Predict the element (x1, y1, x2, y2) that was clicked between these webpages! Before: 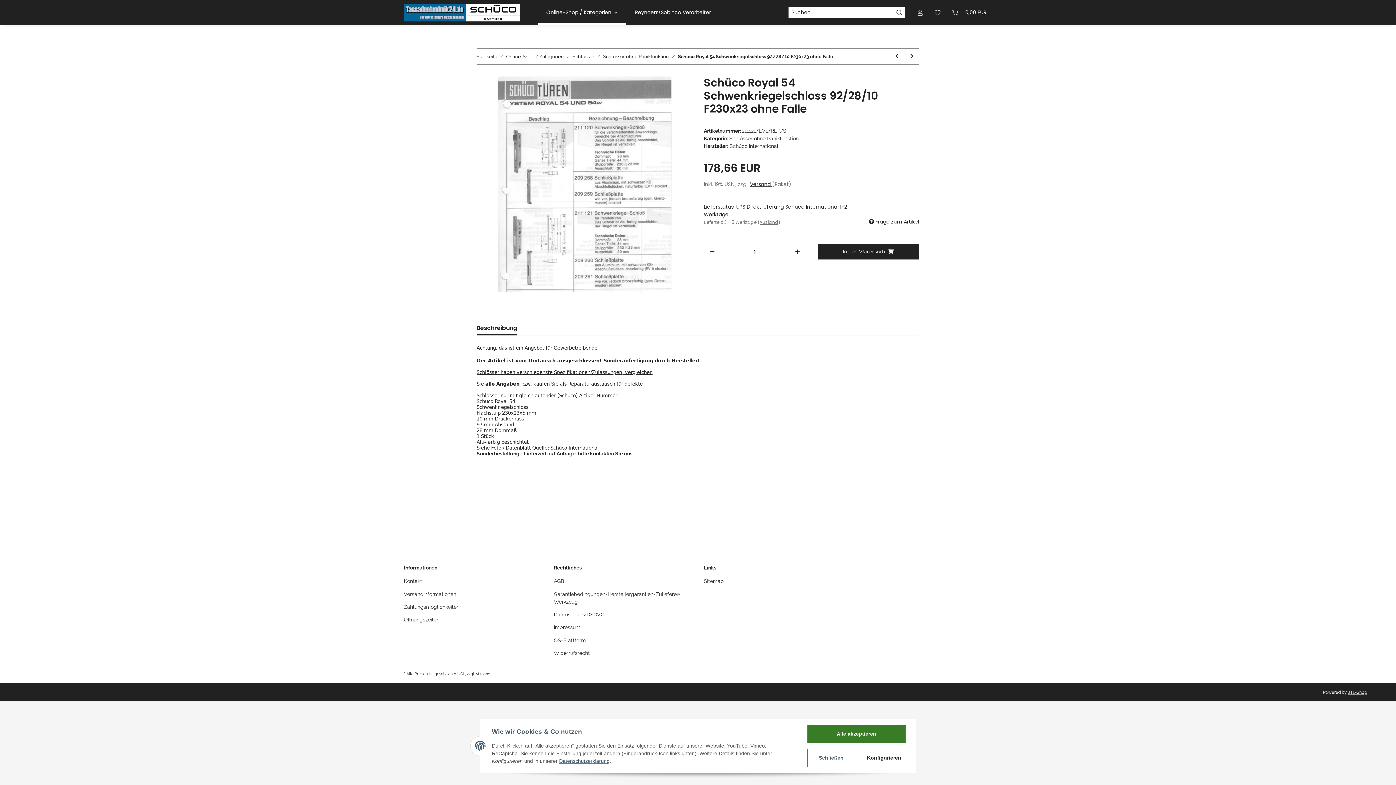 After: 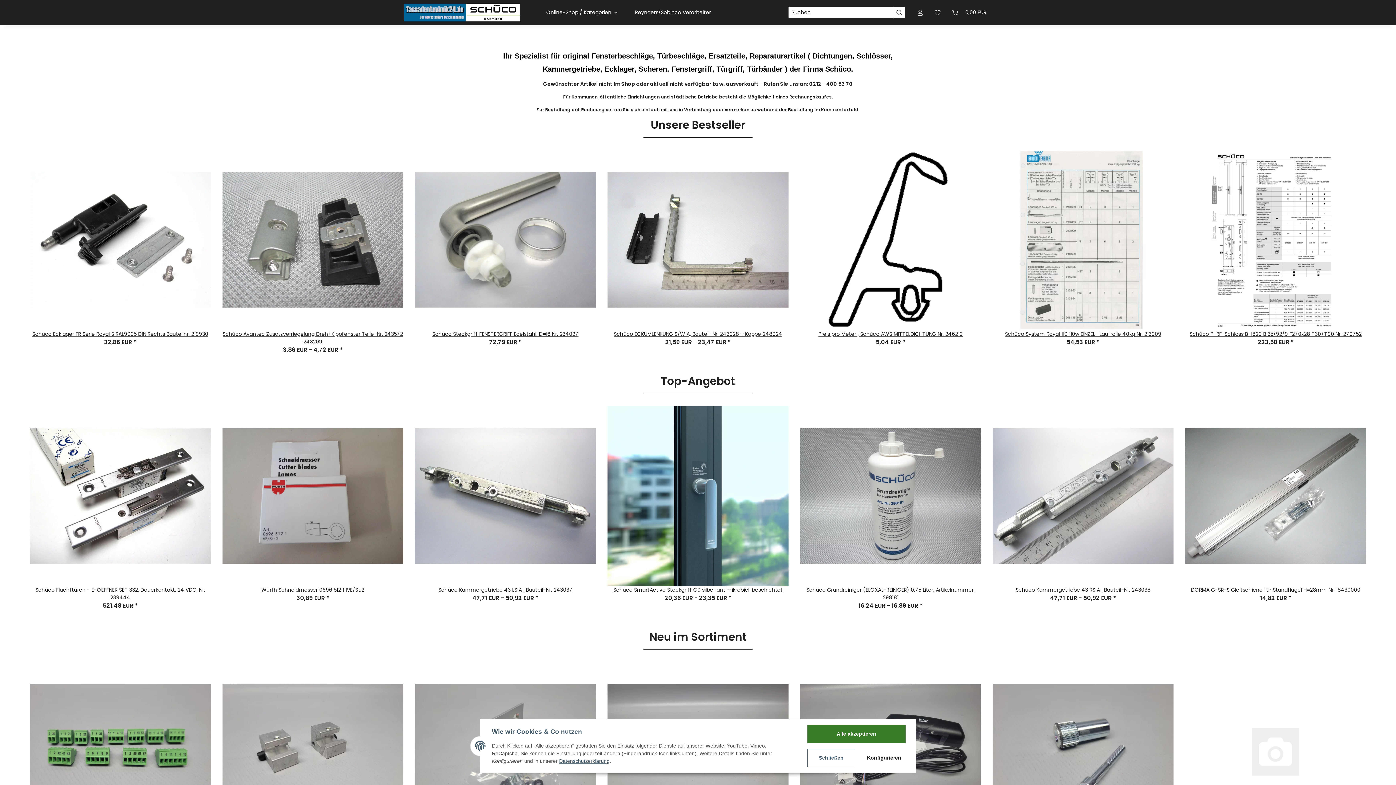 Action: label: Suchen bbox: (893, 6, 905, 18)